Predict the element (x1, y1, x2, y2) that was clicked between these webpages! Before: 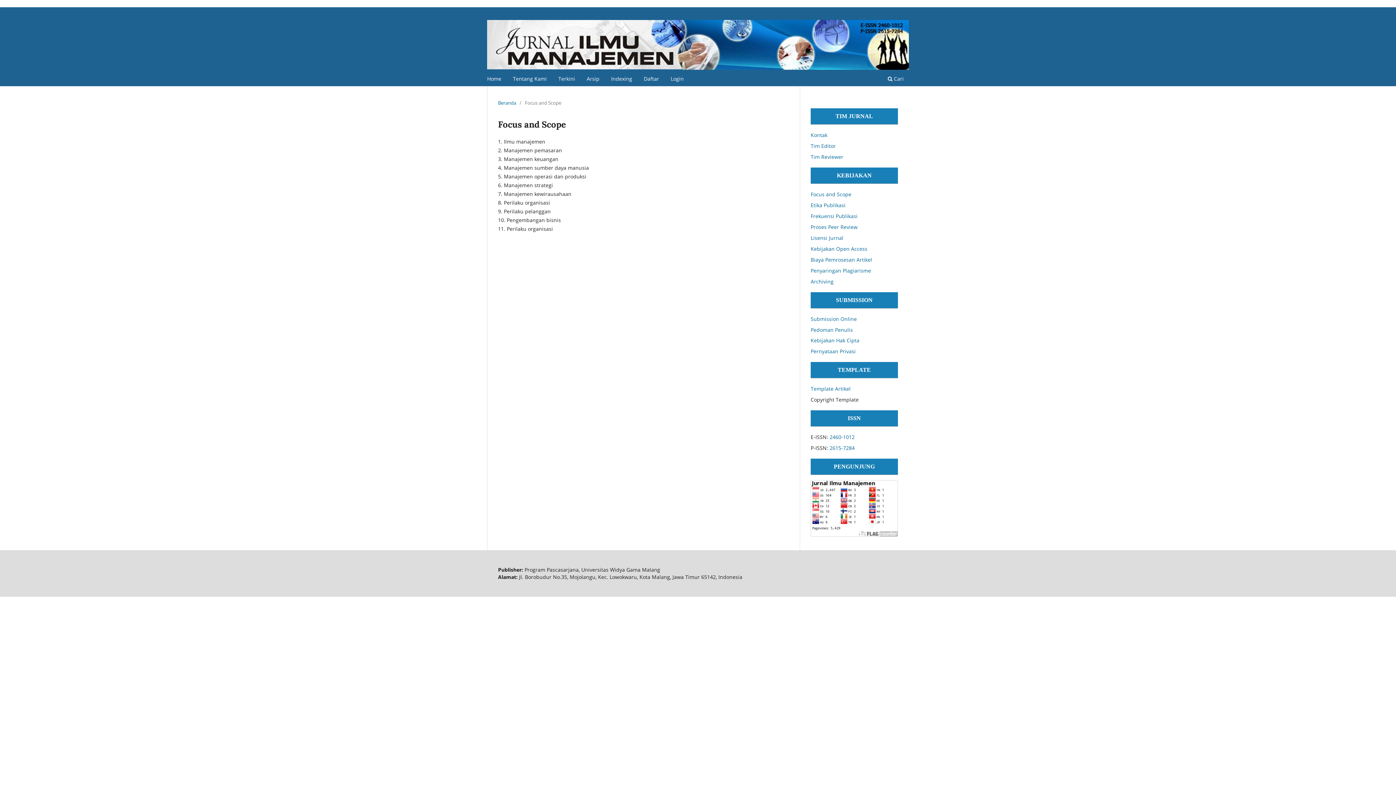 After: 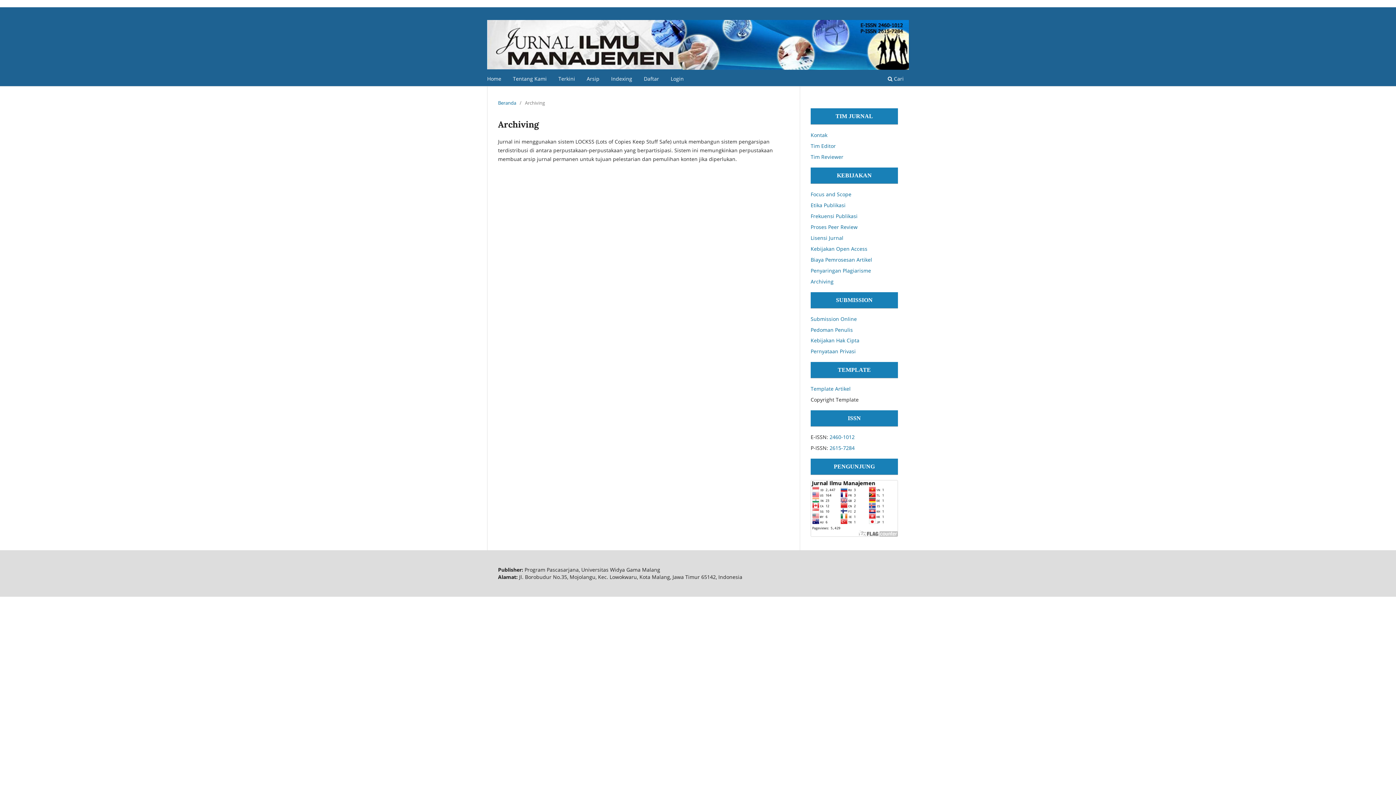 Action: bbox: (810, 278, 833, 284) label: Archiving